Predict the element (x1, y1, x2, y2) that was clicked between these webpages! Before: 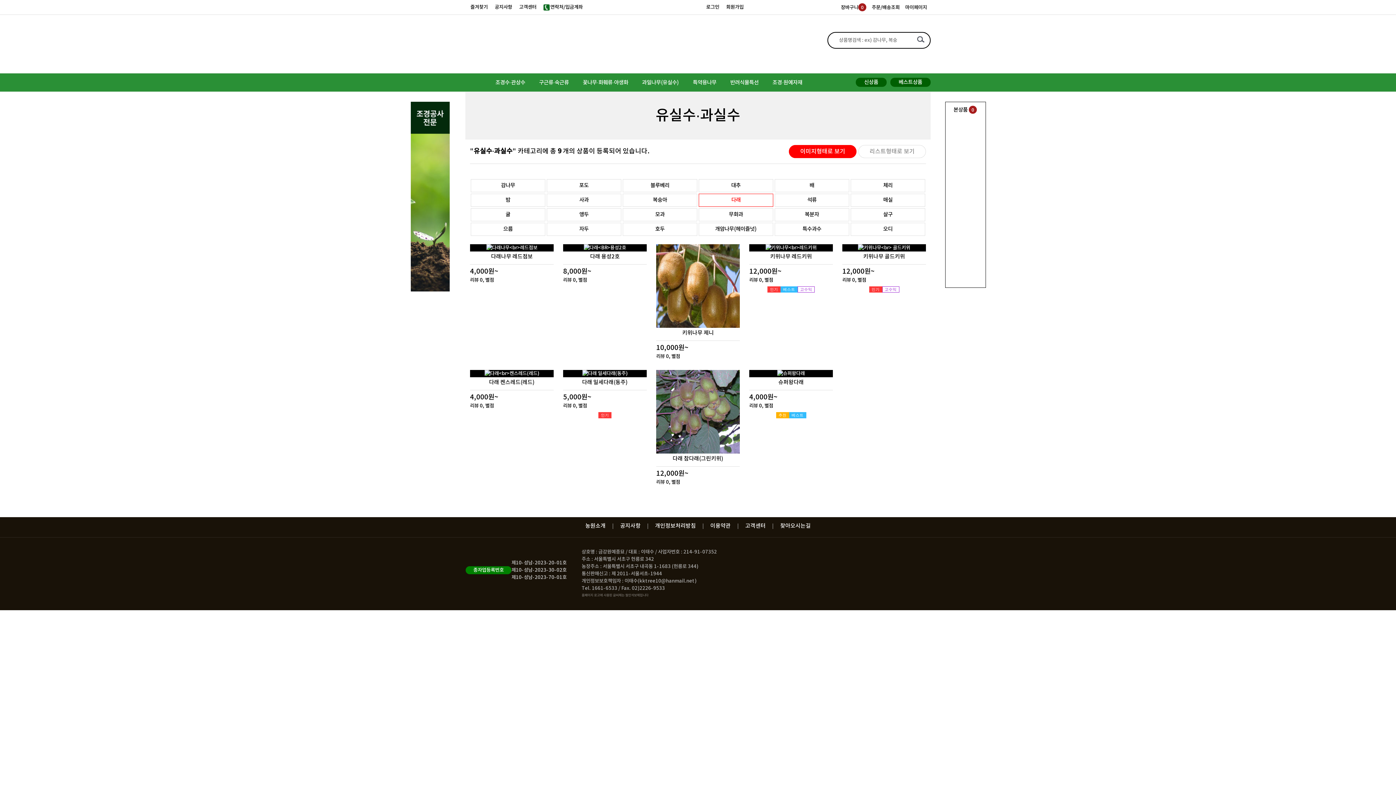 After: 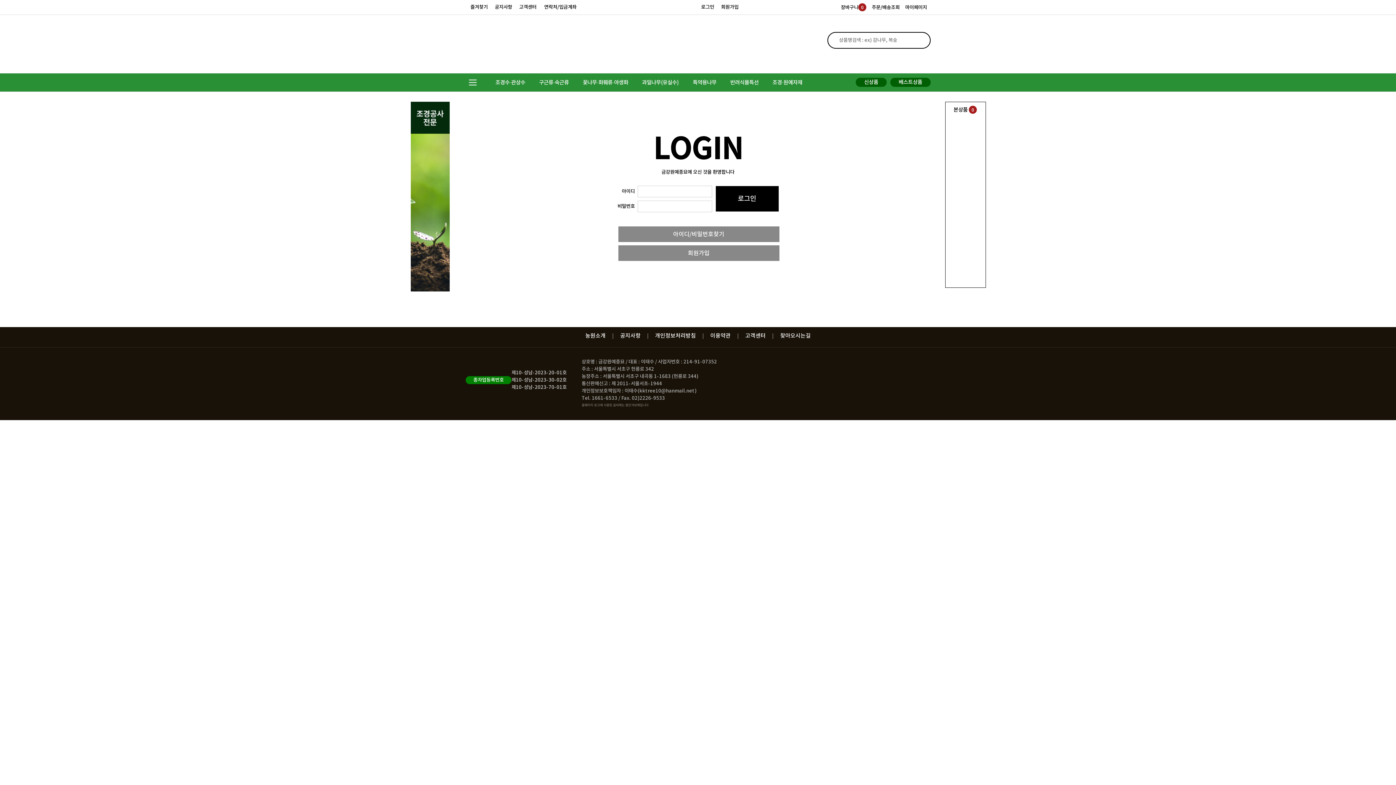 Action: label: 로그인 bbox: (705, 4, 719, 10)